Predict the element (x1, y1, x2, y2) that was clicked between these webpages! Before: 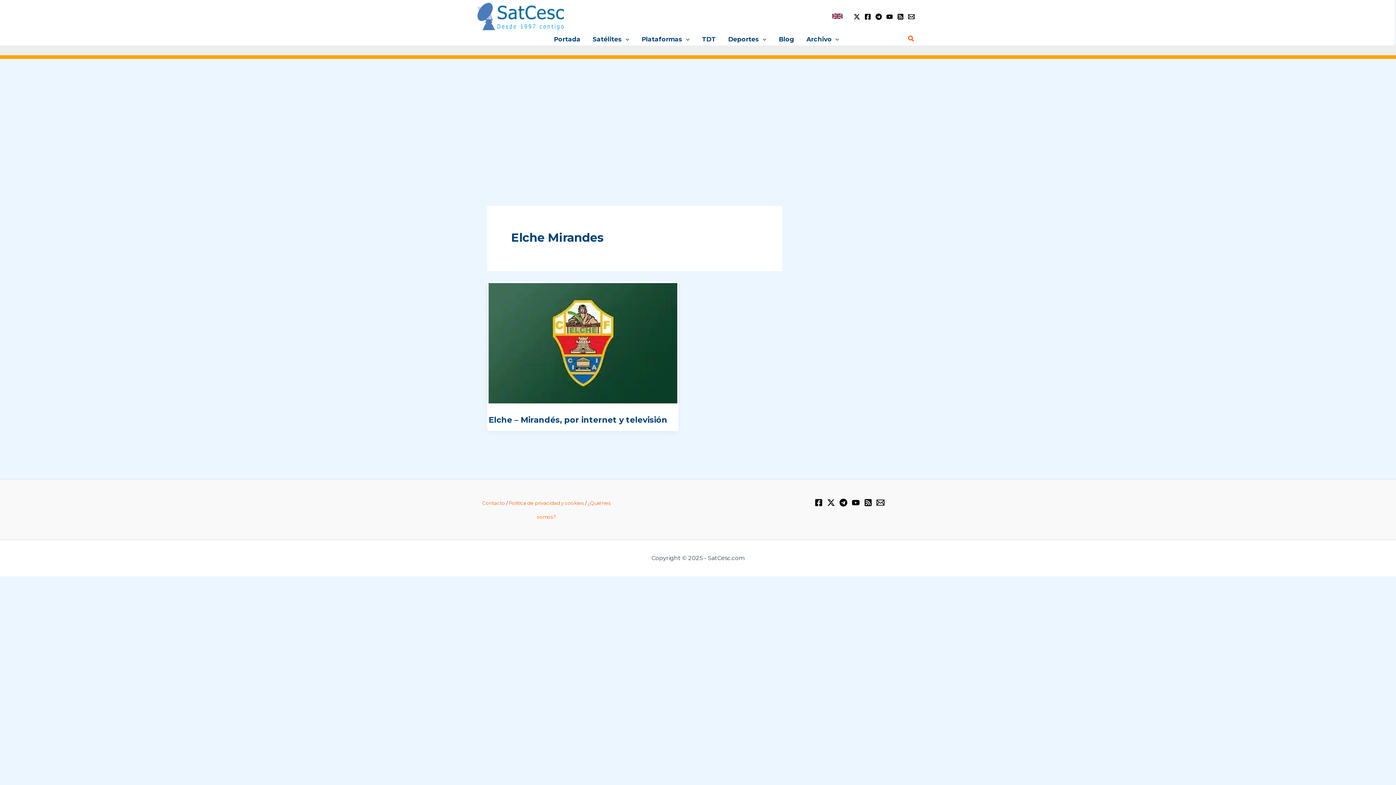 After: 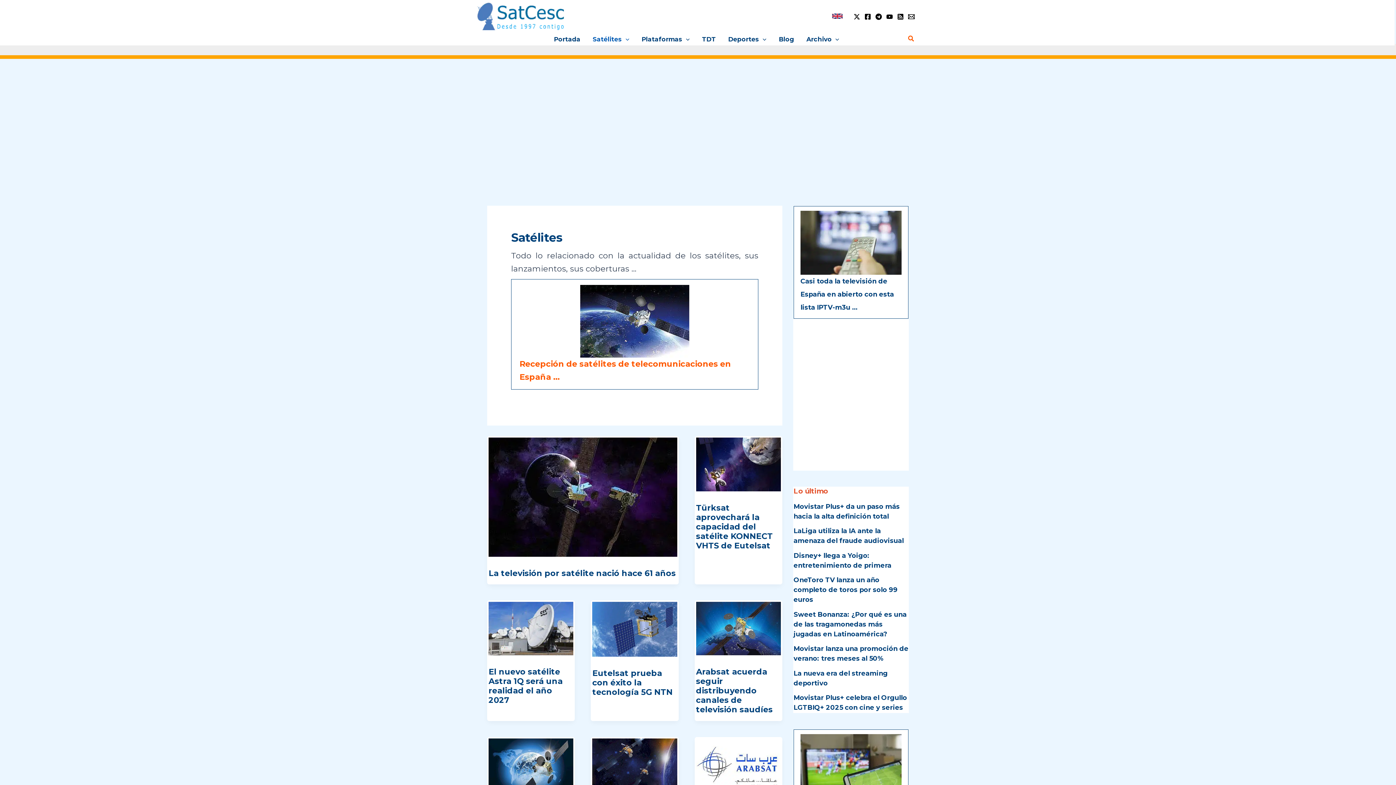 Action: label: Satélites bbox: (586, 33, 635, 44)